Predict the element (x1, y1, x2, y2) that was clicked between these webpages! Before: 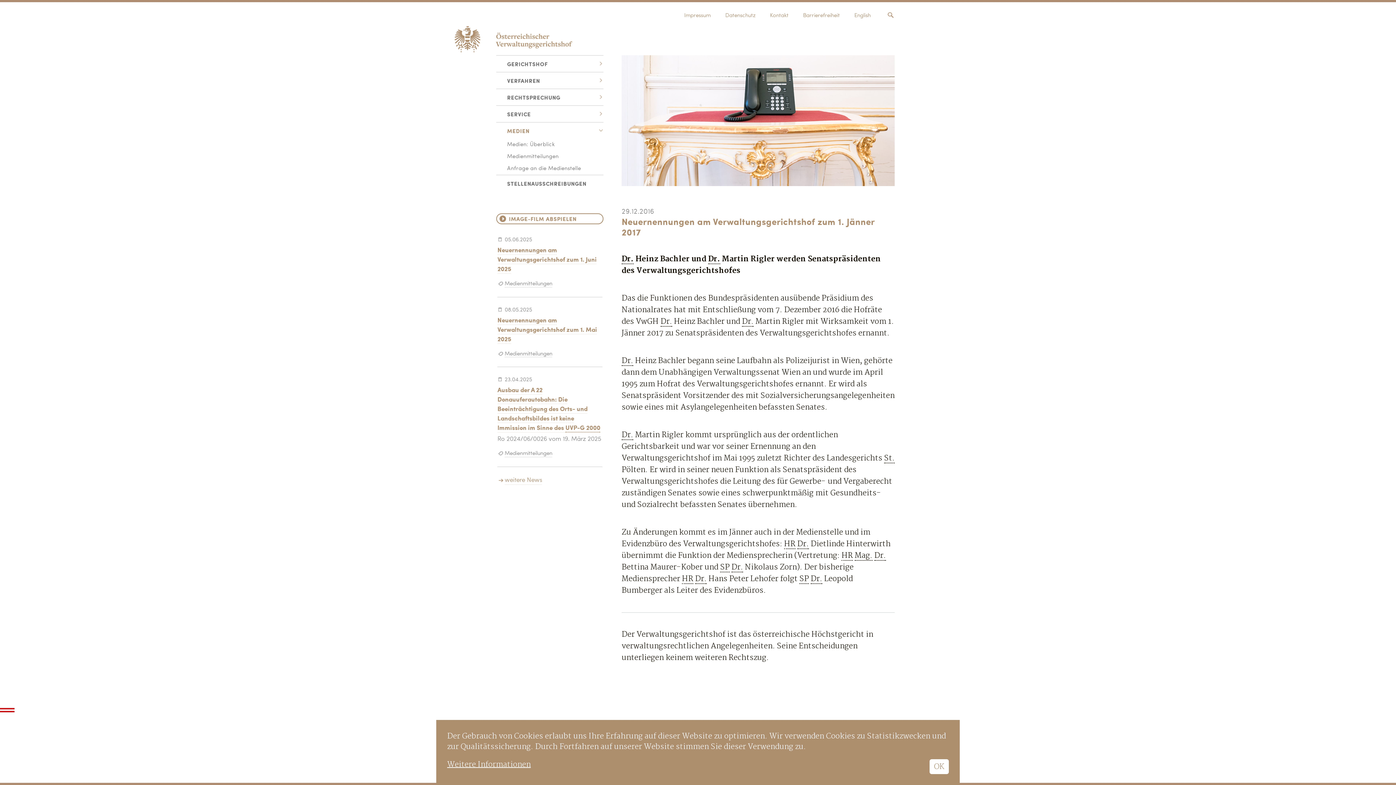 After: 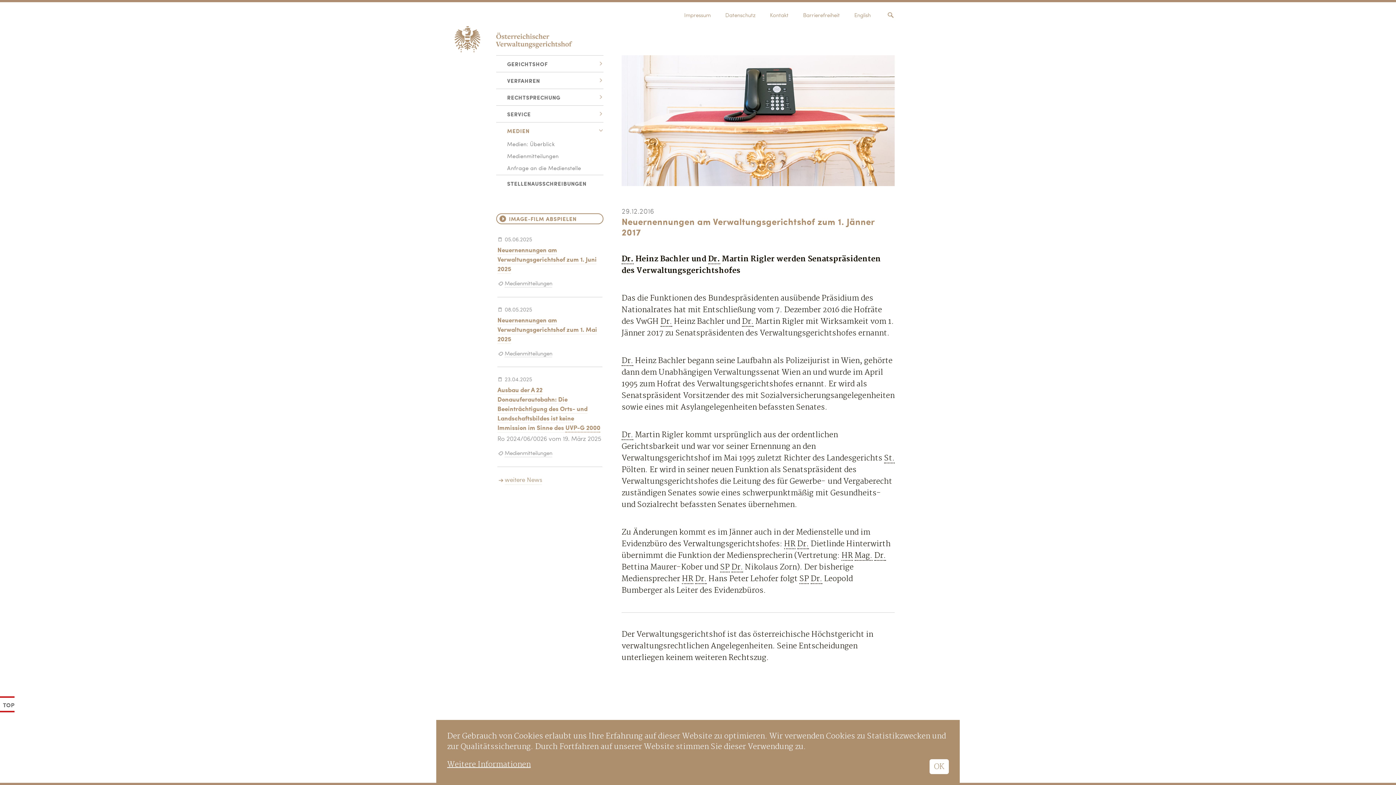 Action: label: Zum Seitenanfang / To Page Top bbox: (0, 708, 14, 712)